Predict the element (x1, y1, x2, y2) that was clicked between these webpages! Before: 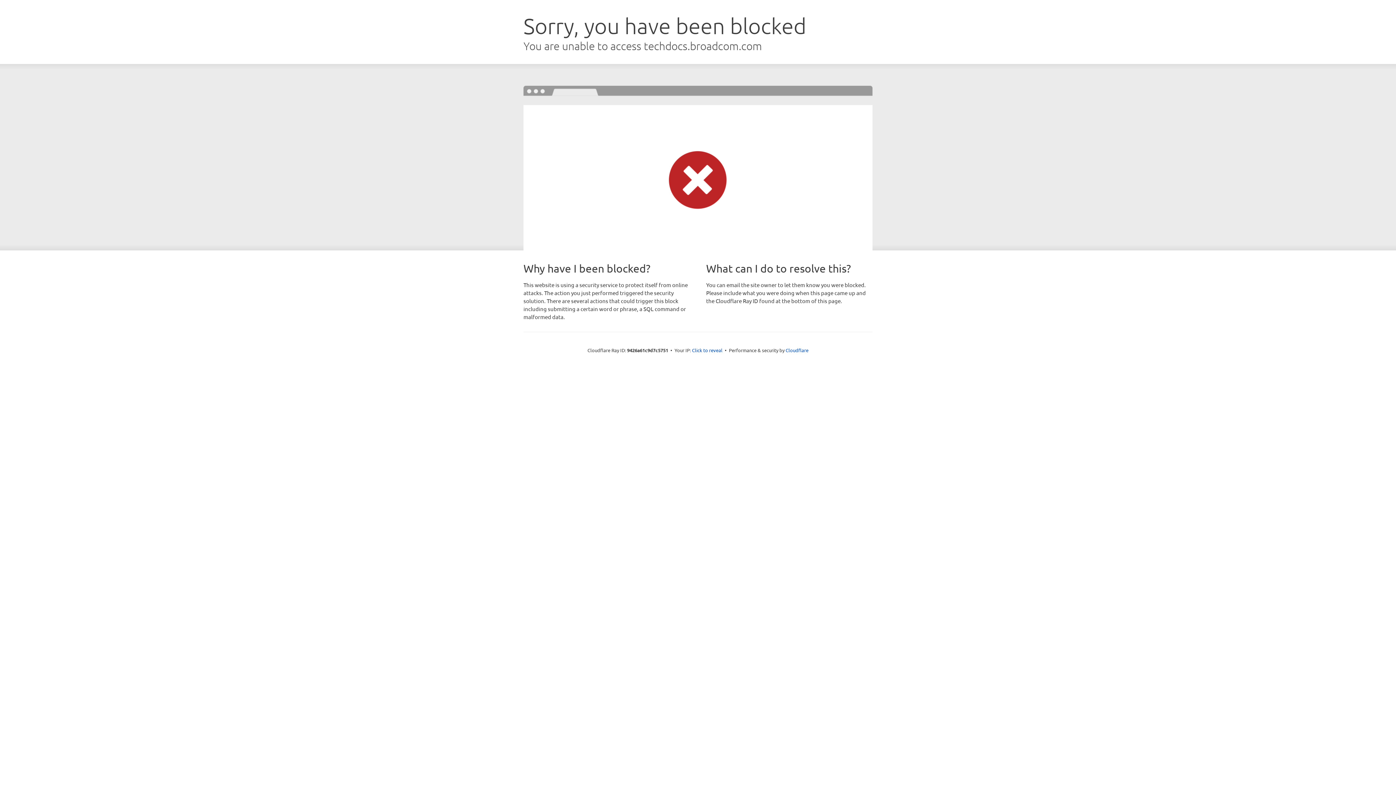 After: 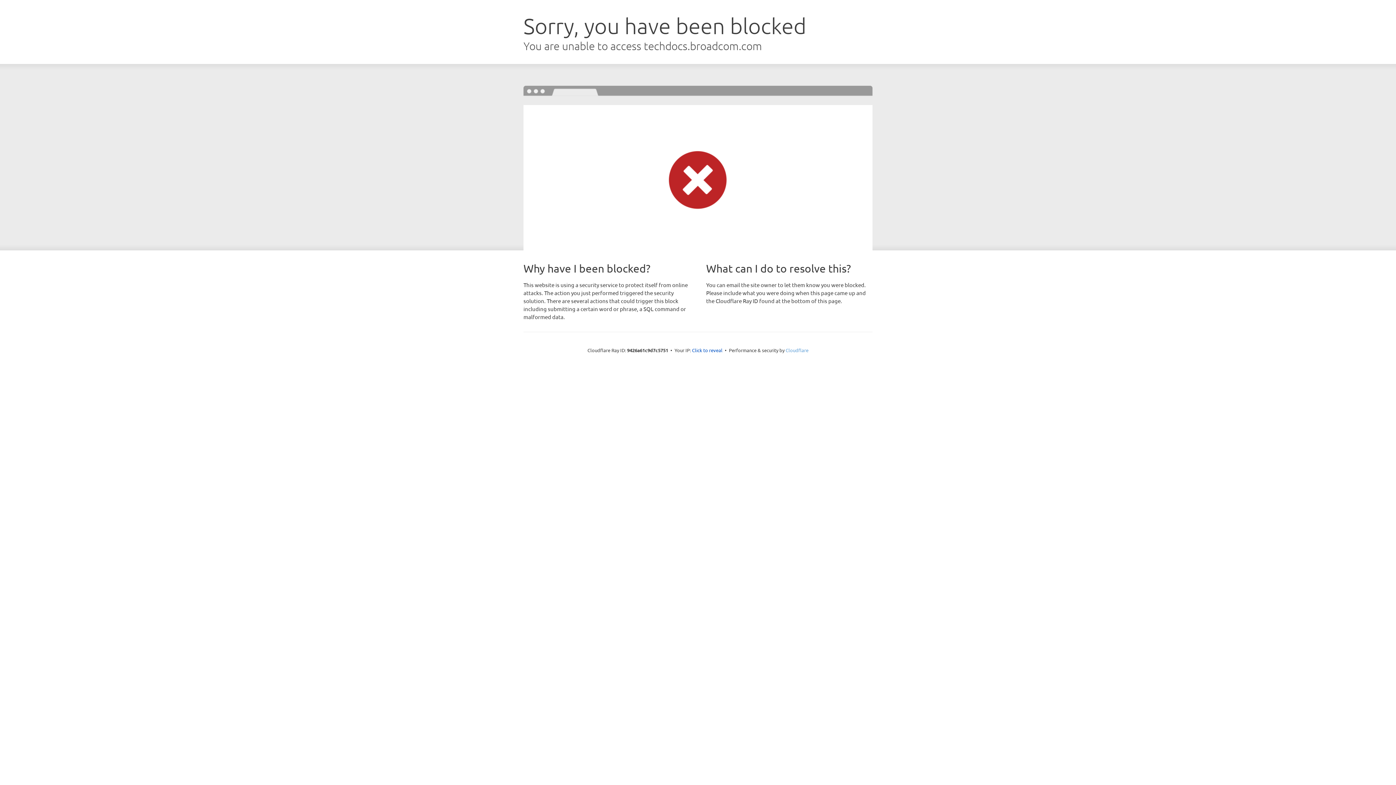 Action: label: Cloudflare bbox: (785, 347, 808, 353)